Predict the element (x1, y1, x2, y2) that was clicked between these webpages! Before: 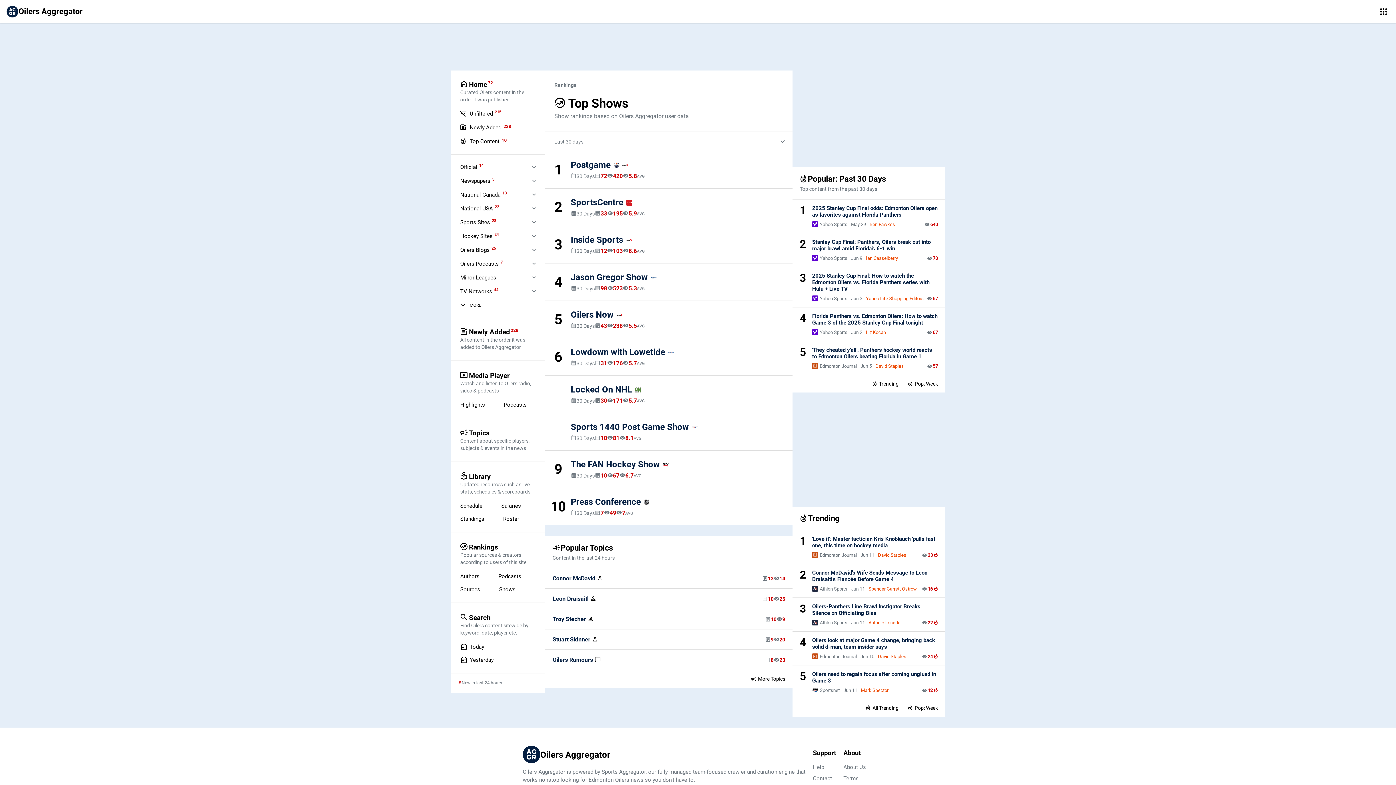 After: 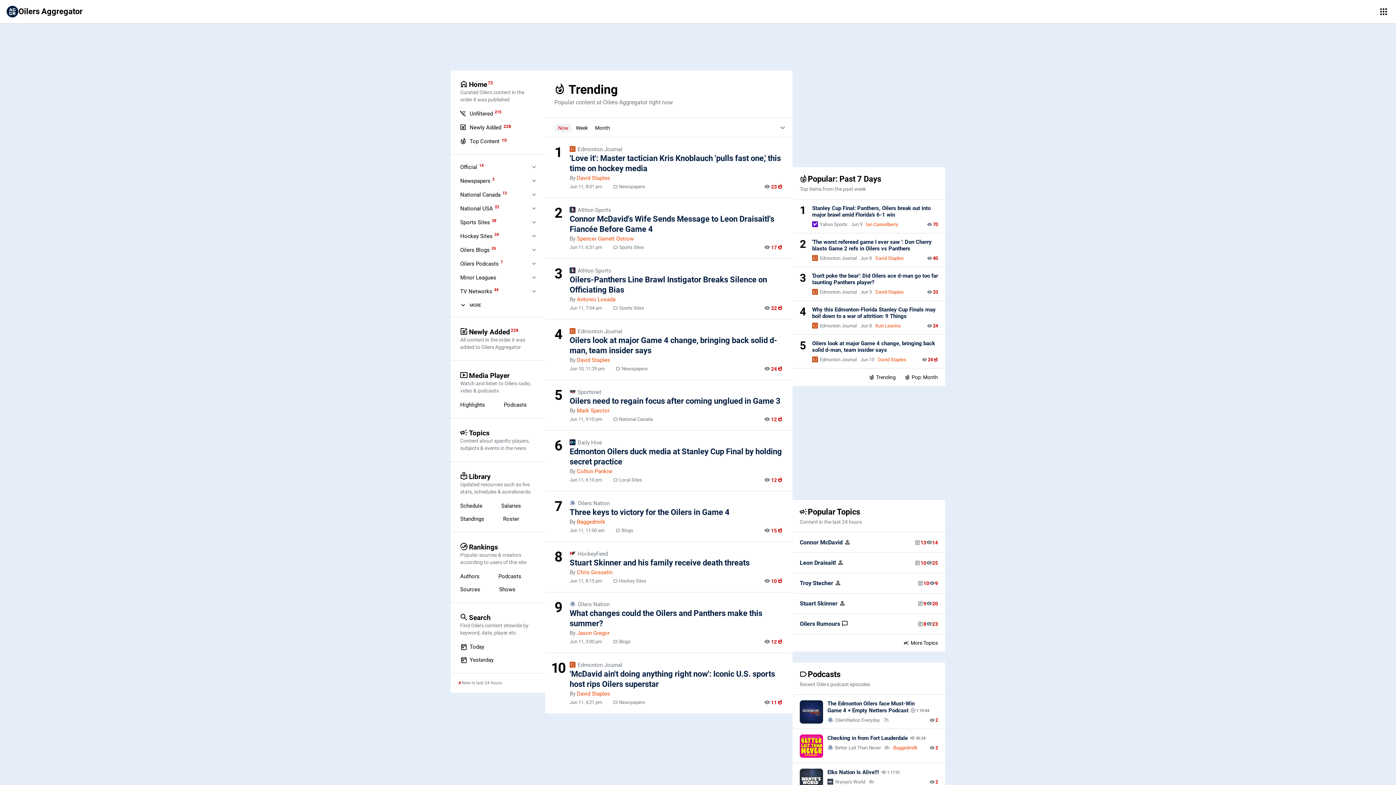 Action: bbox: (455, 135, 511, 146) label: Top Content 10